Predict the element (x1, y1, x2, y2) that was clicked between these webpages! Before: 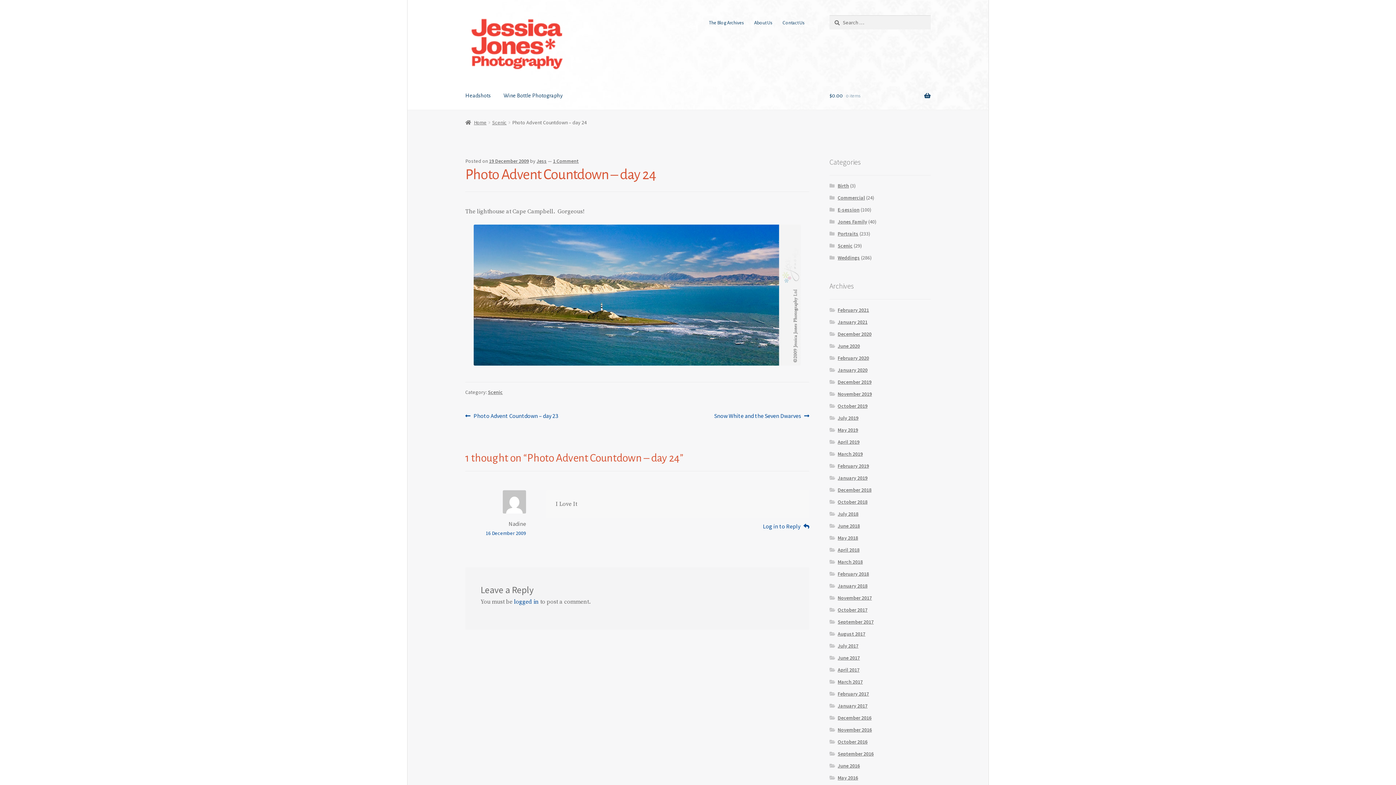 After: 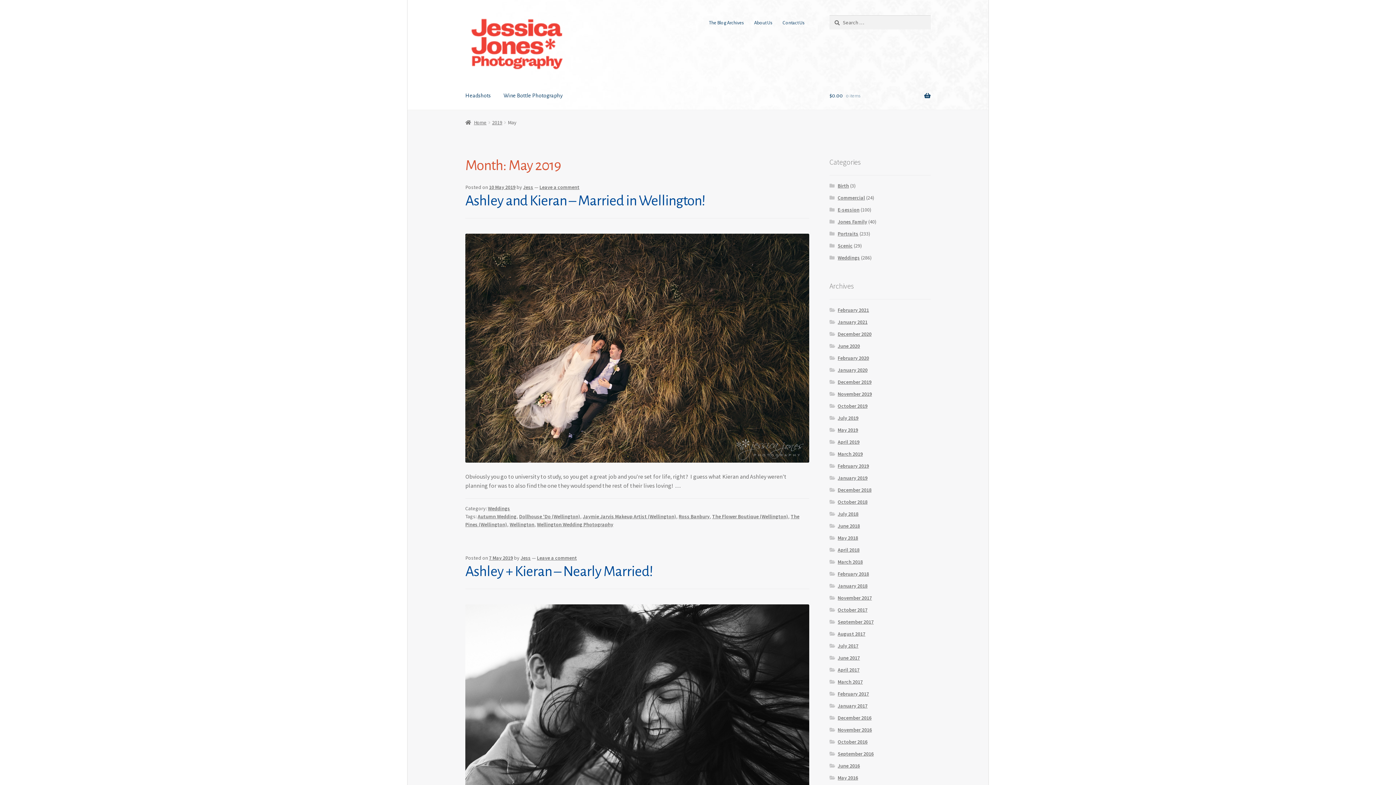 Action: label: May 2019 bbox: (837, 426, 858, 433)